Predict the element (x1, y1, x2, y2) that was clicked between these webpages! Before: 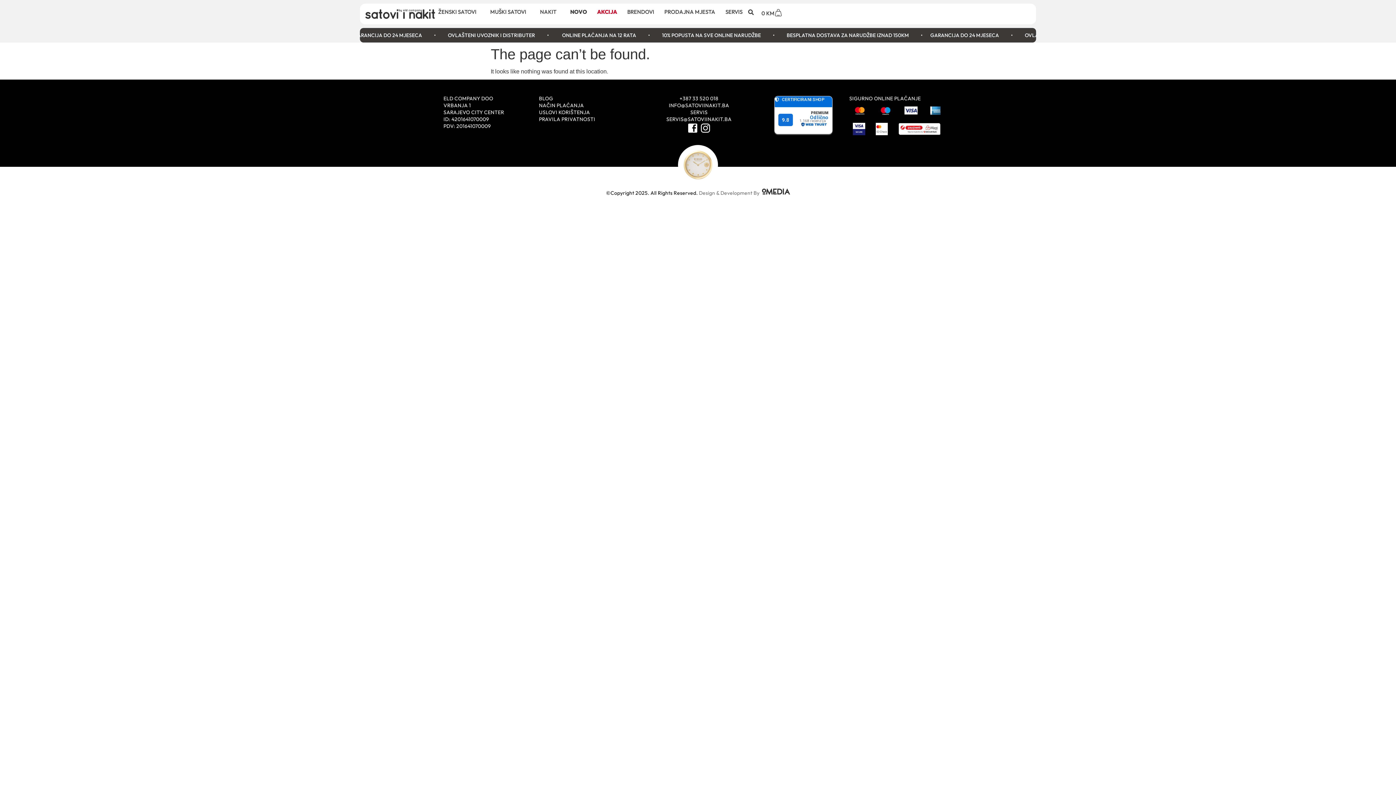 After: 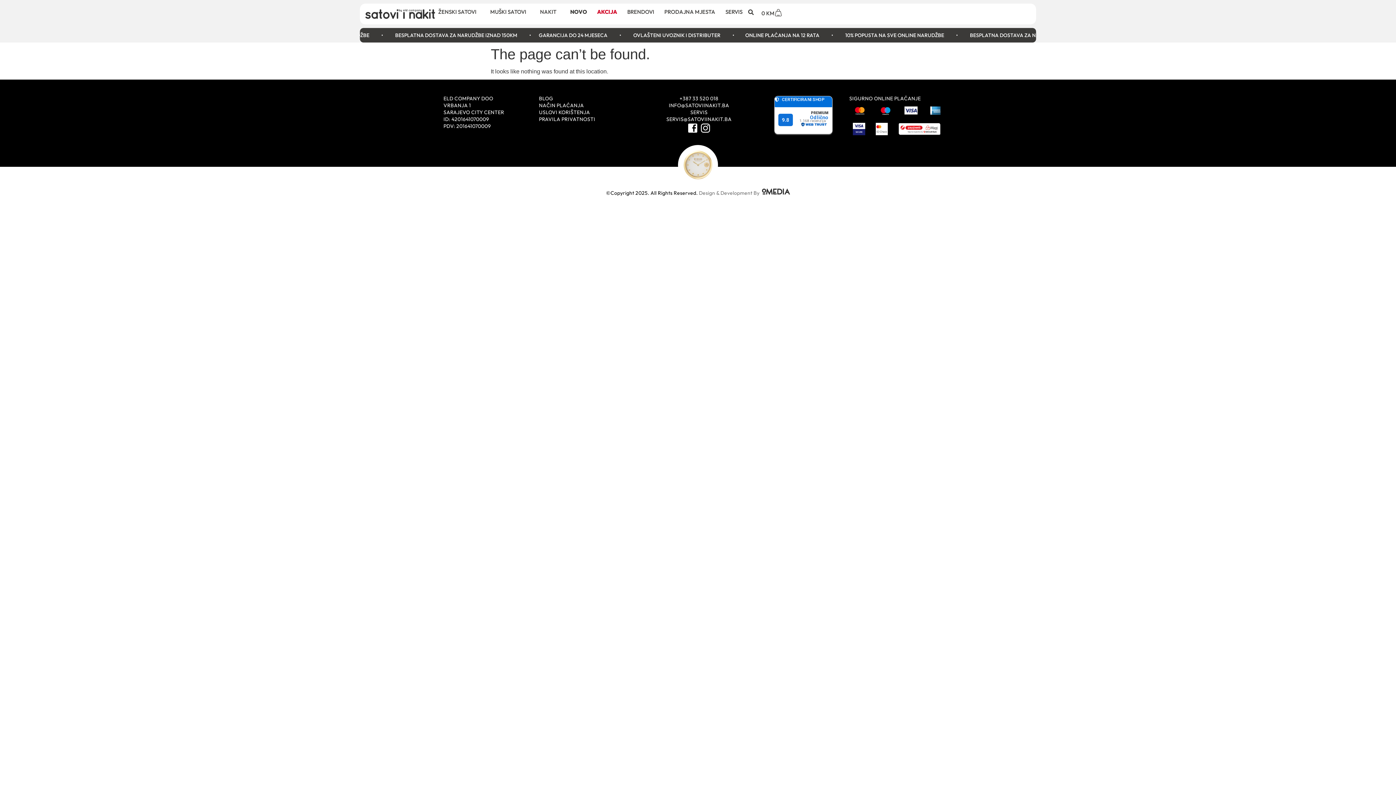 Action: bbox: (930, 106, 949, 114)